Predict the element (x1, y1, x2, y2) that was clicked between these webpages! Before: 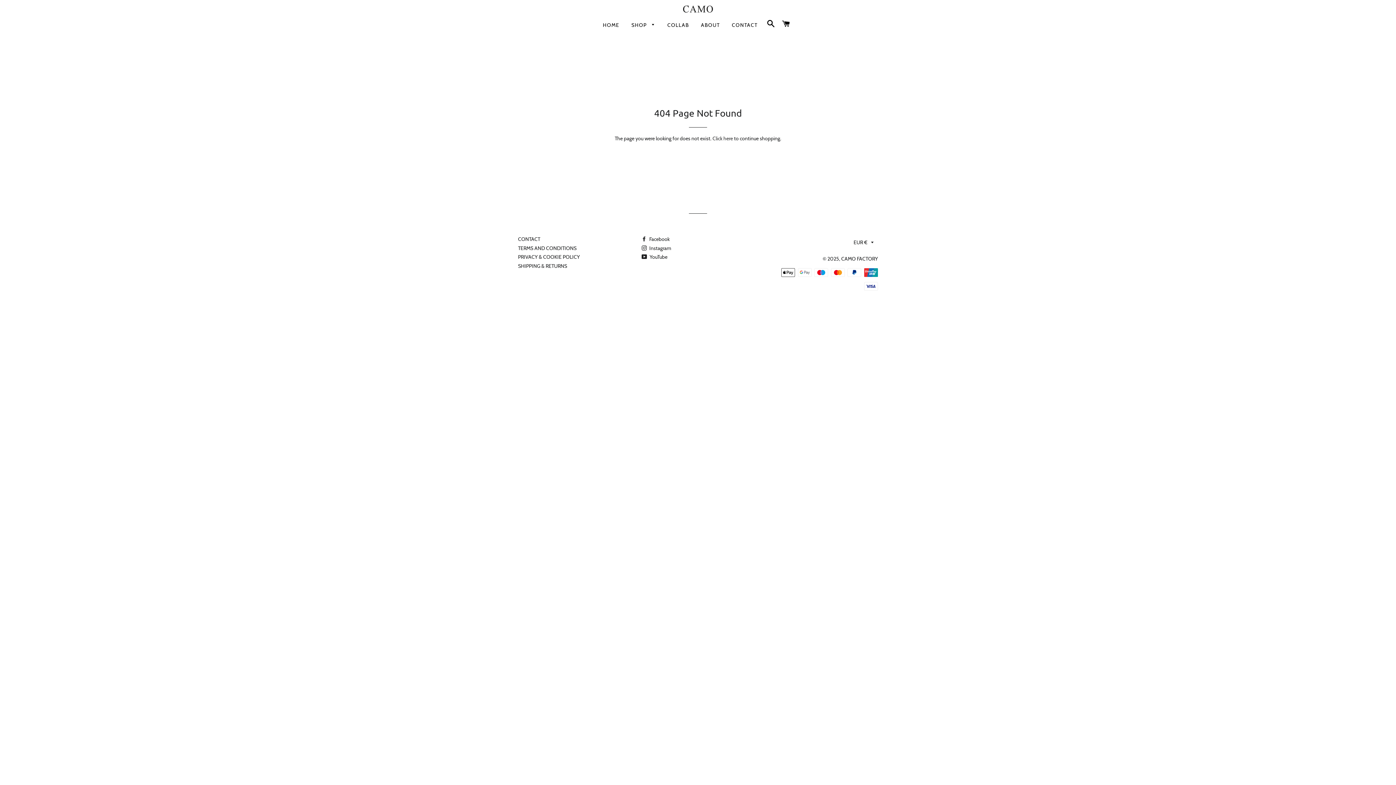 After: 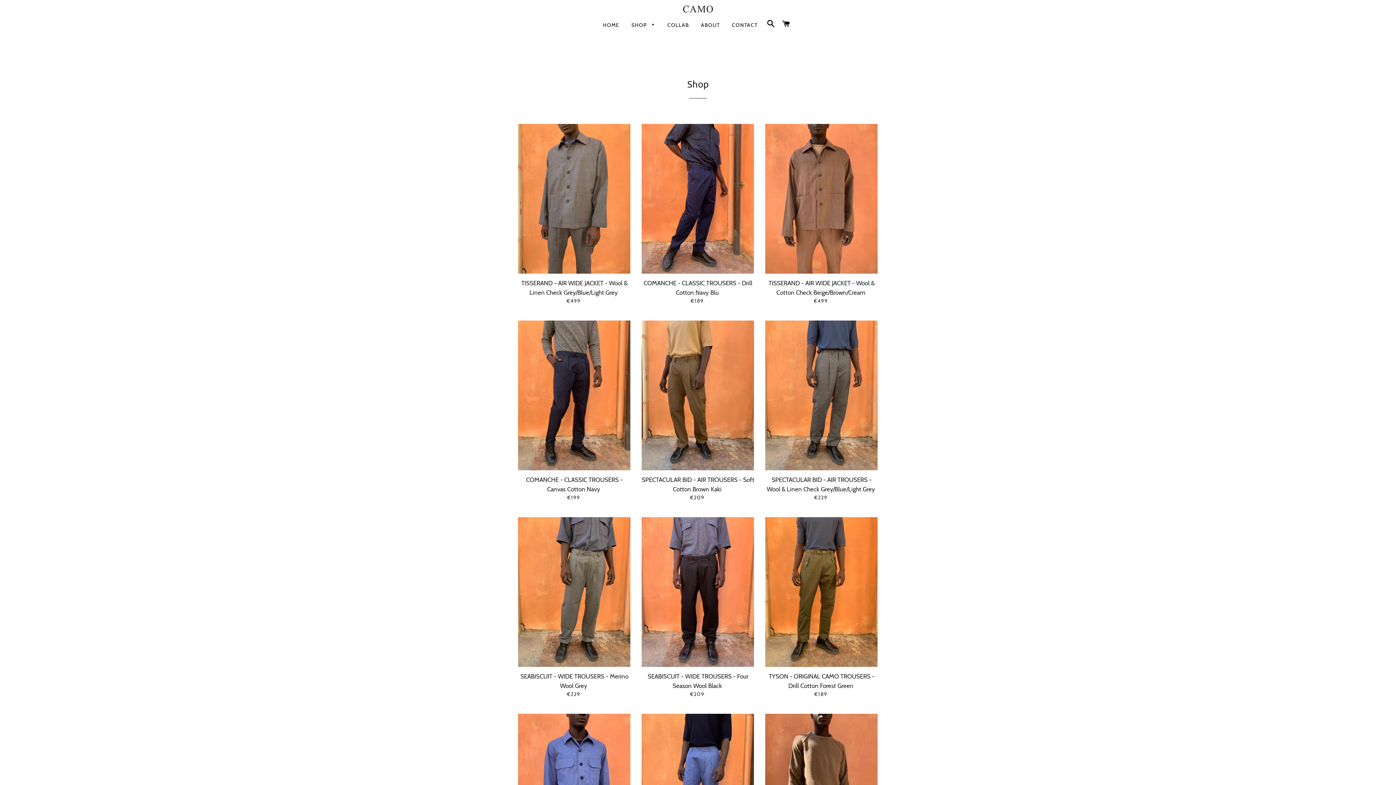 Action: bbox: (626, 15, 660, 34) label: SHOP 